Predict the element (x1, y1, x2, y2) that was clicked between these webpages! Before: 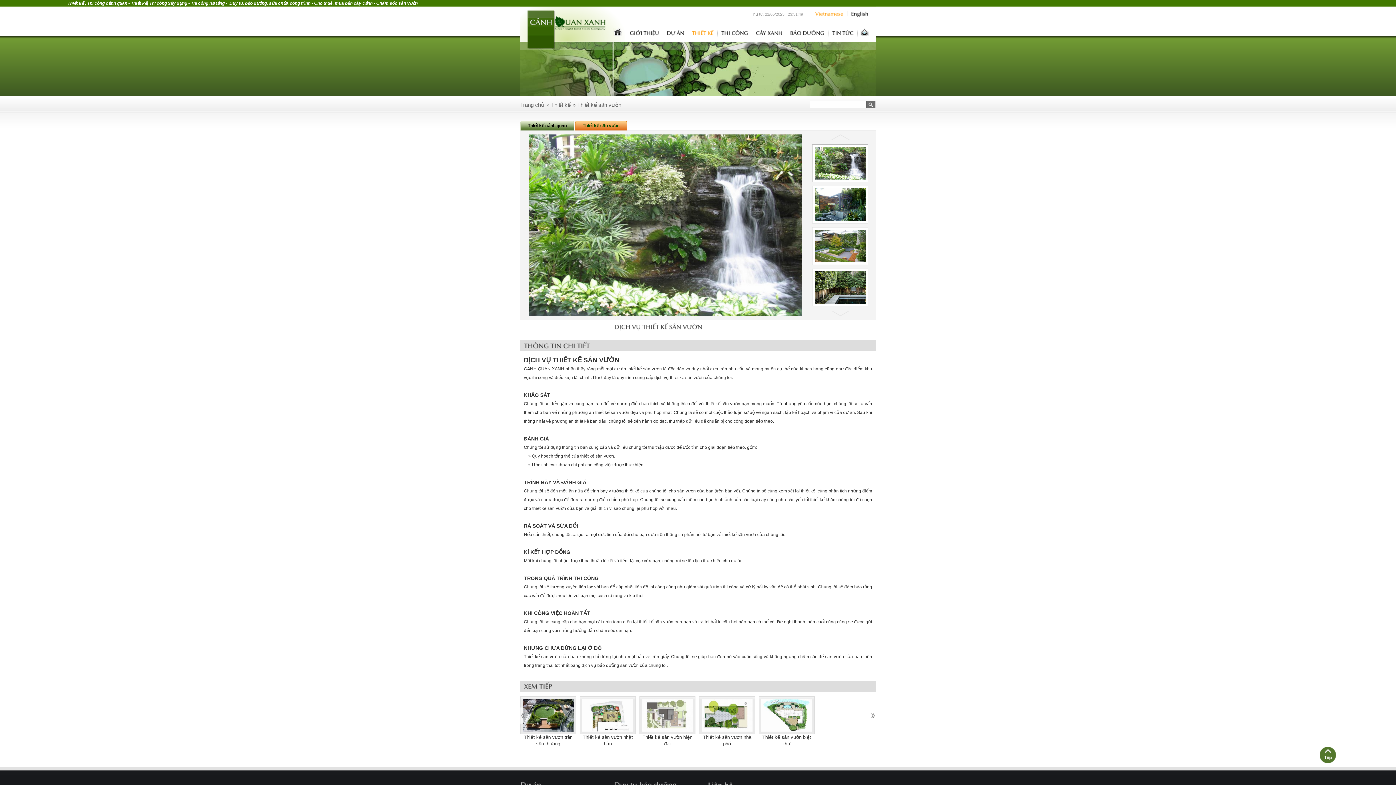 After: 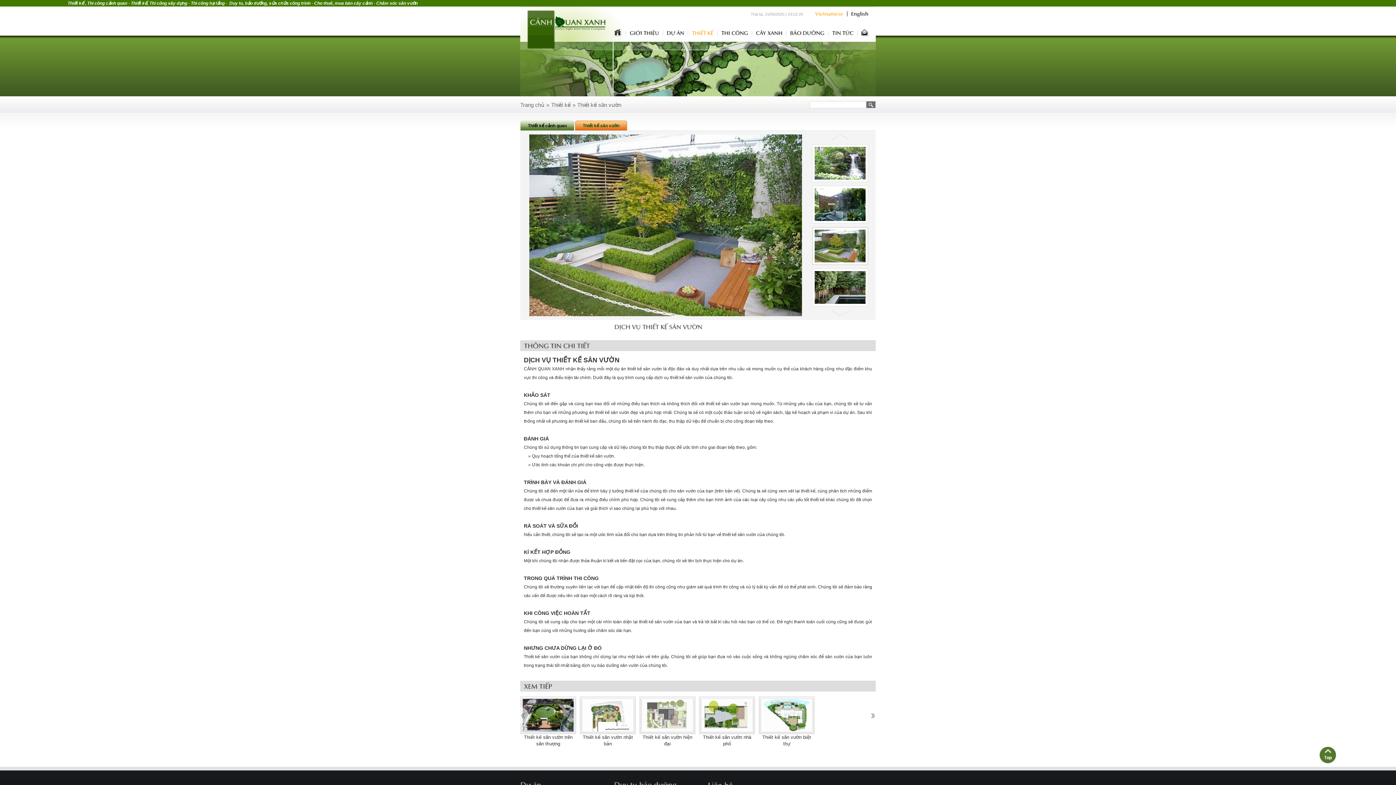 Action: bbox: (812, 227, 868, 265)